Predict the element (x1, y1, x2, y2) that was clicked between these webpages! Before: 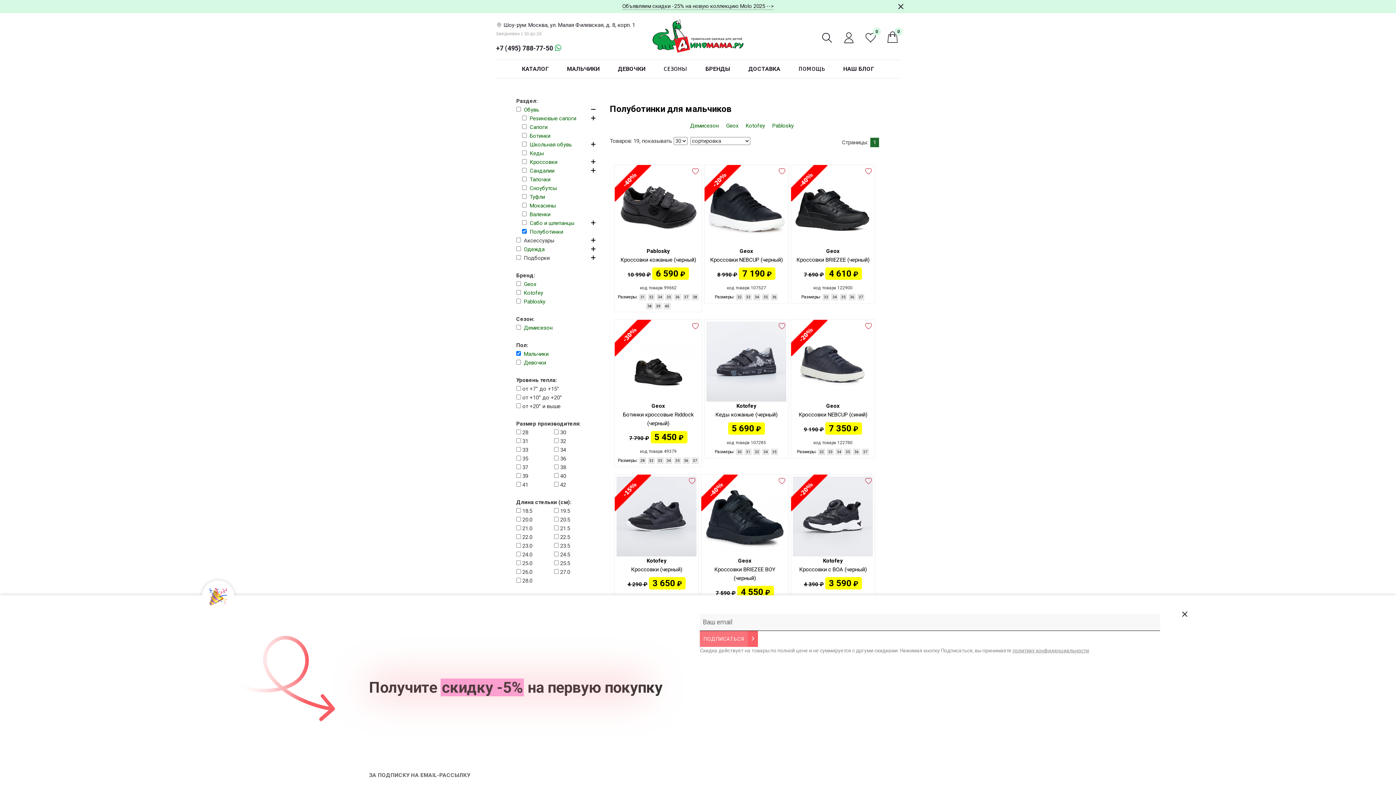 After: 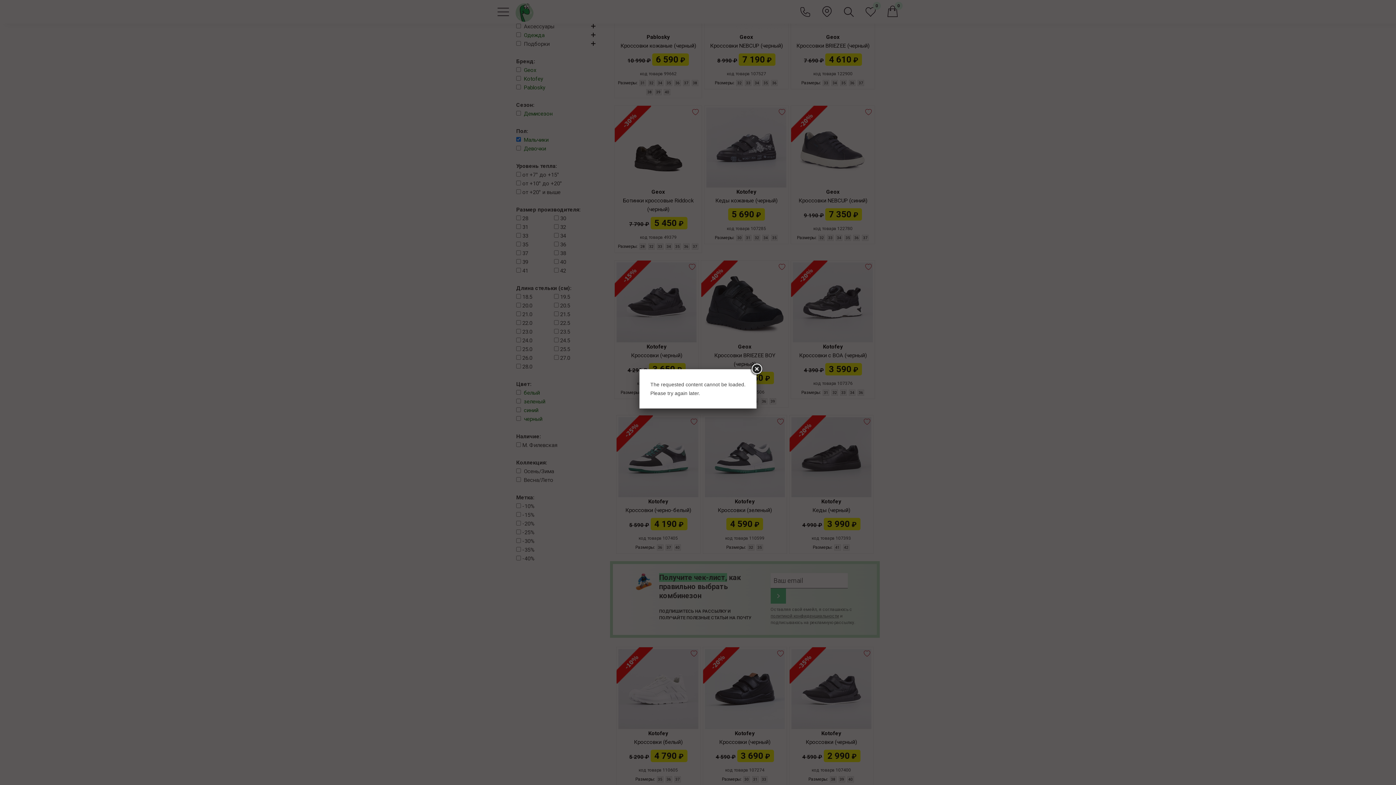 Action: label: 34 bbox: (677, 604, 683, 610)